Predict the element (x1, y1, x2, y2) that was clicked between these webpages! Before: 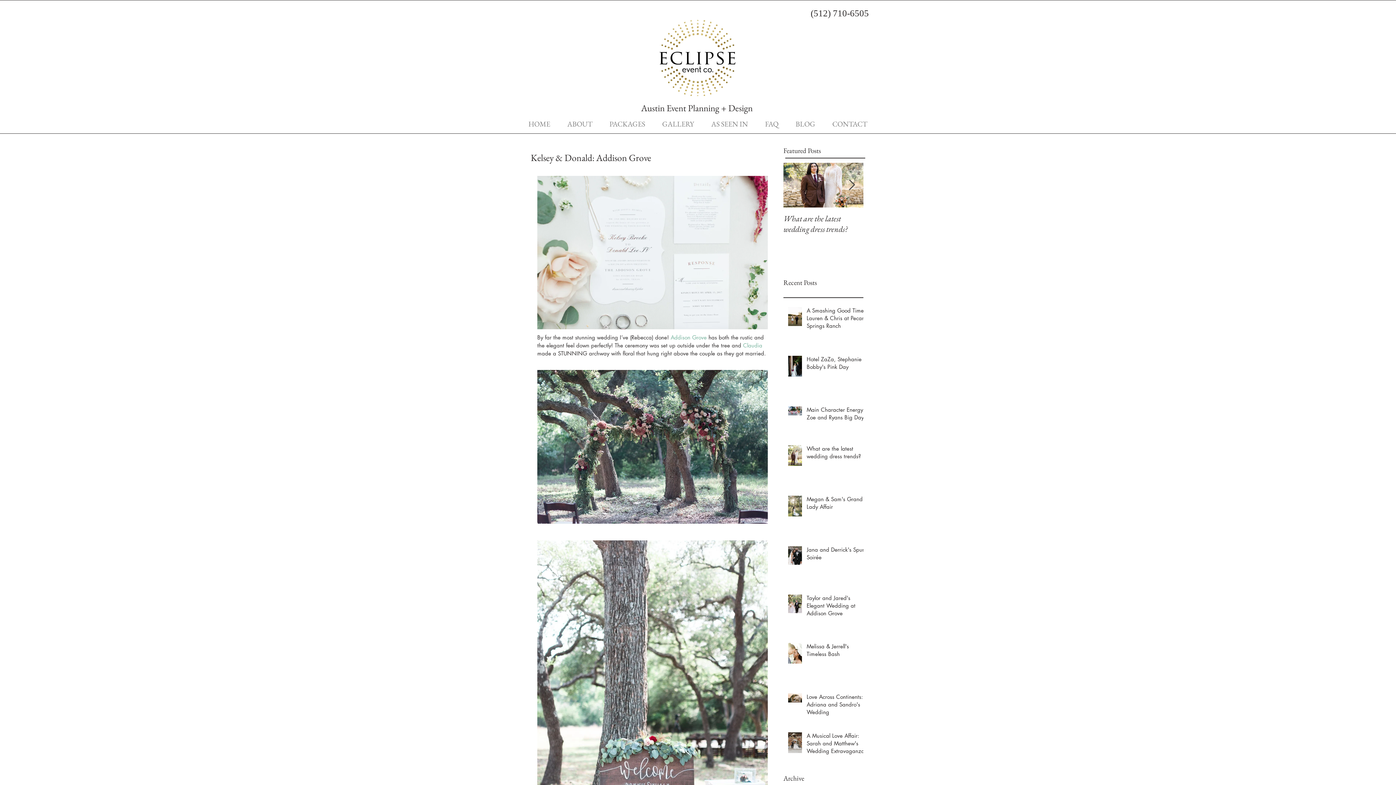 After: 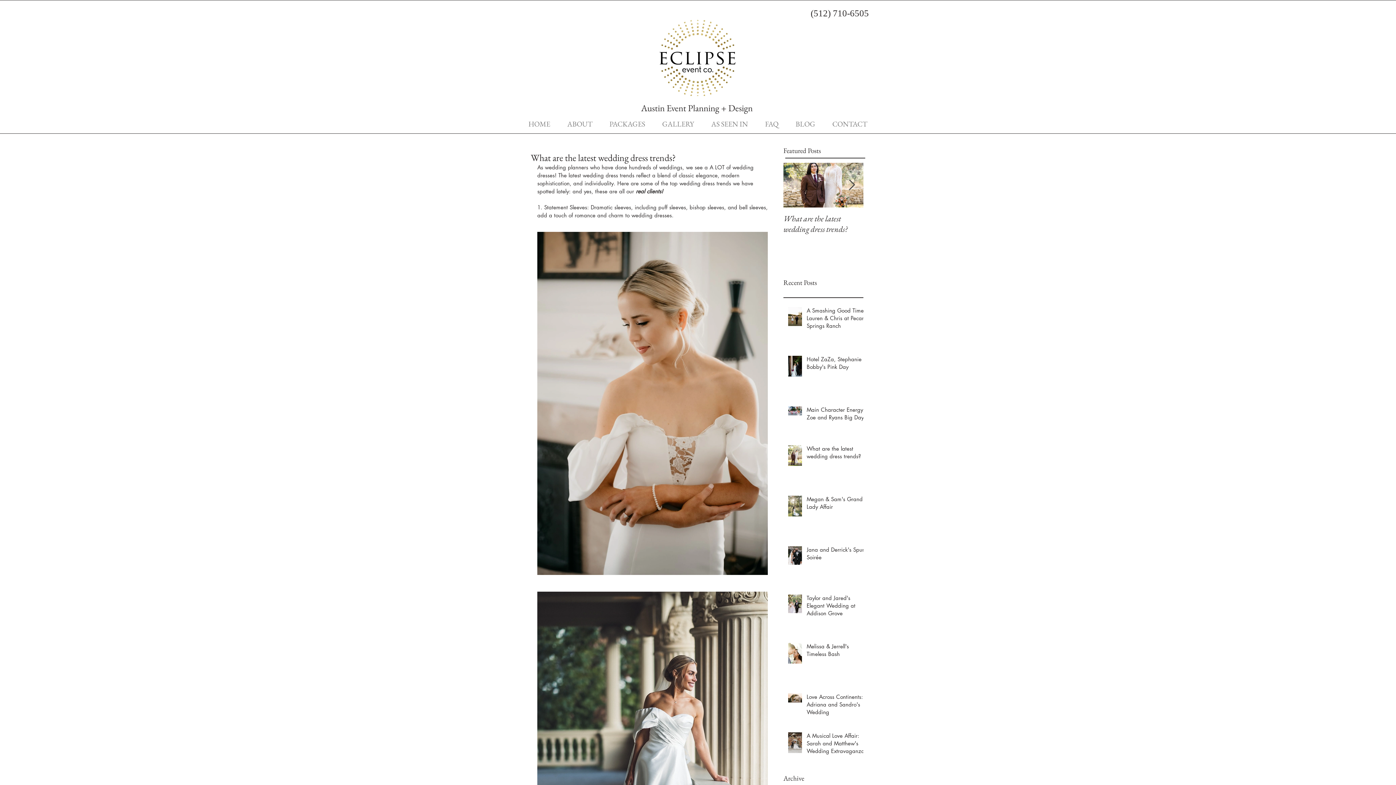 Action: bbox: (806, 445, 868, 463) label: What are the latest wedding dress trends?